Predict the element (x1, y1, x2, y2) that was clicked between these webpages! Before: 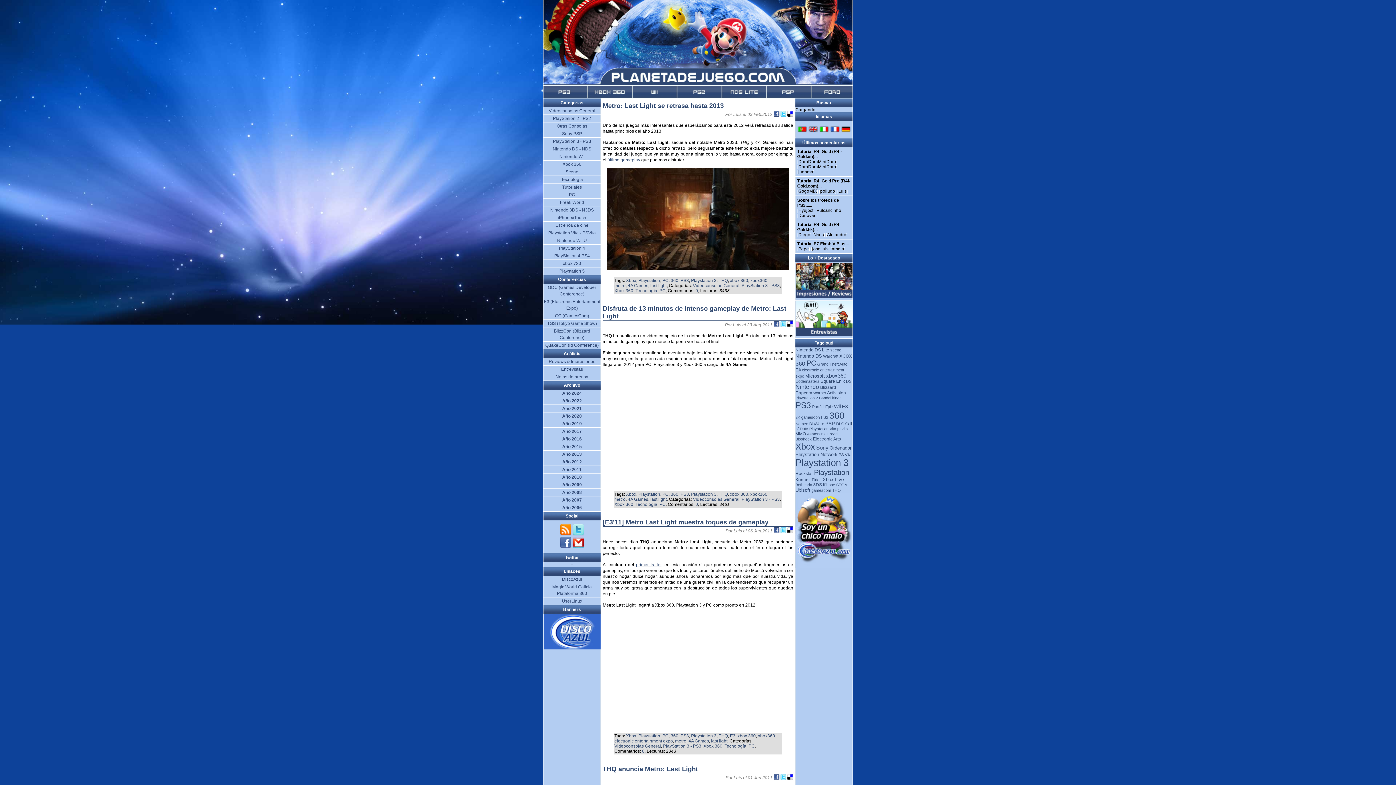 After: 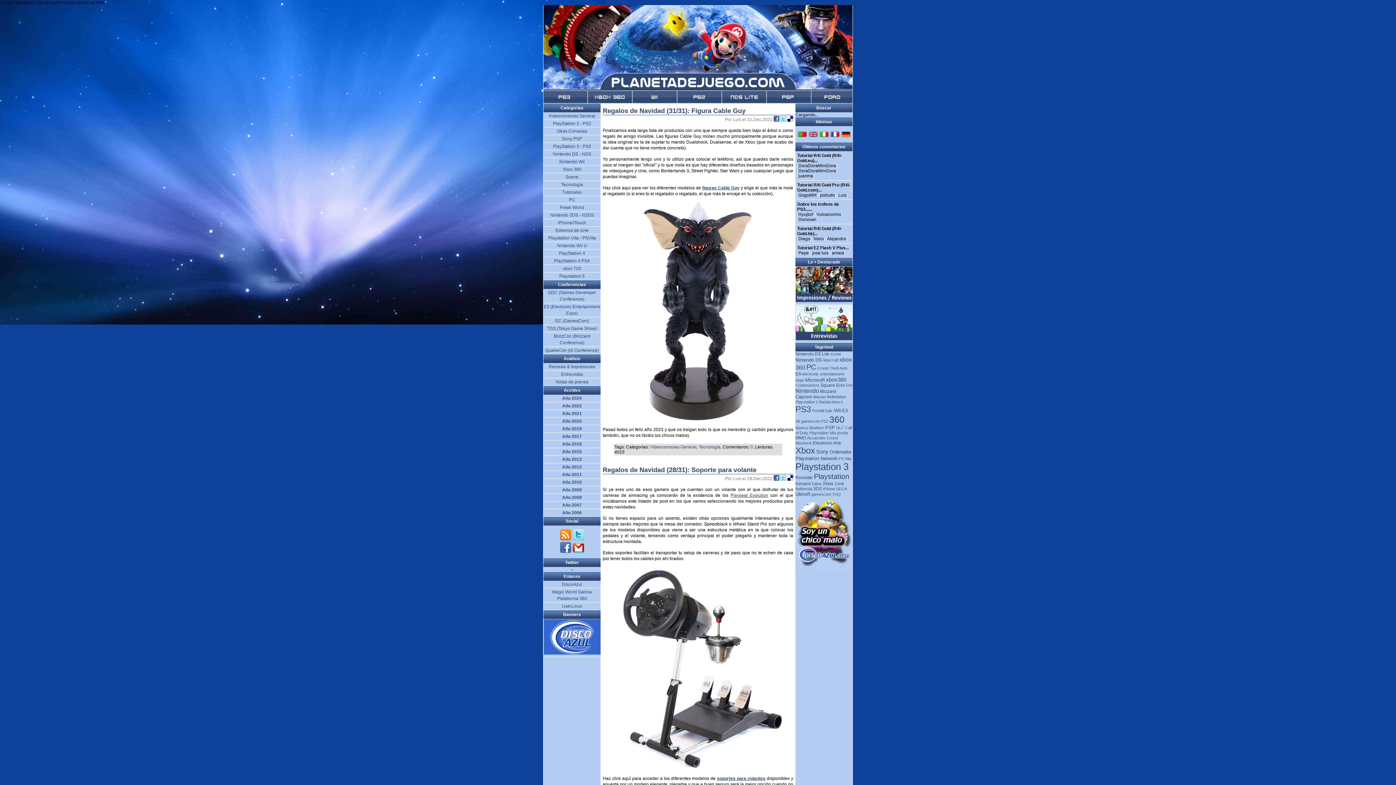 Action: label: Videoconsolas General bbox: (693, 283, 739, 288)